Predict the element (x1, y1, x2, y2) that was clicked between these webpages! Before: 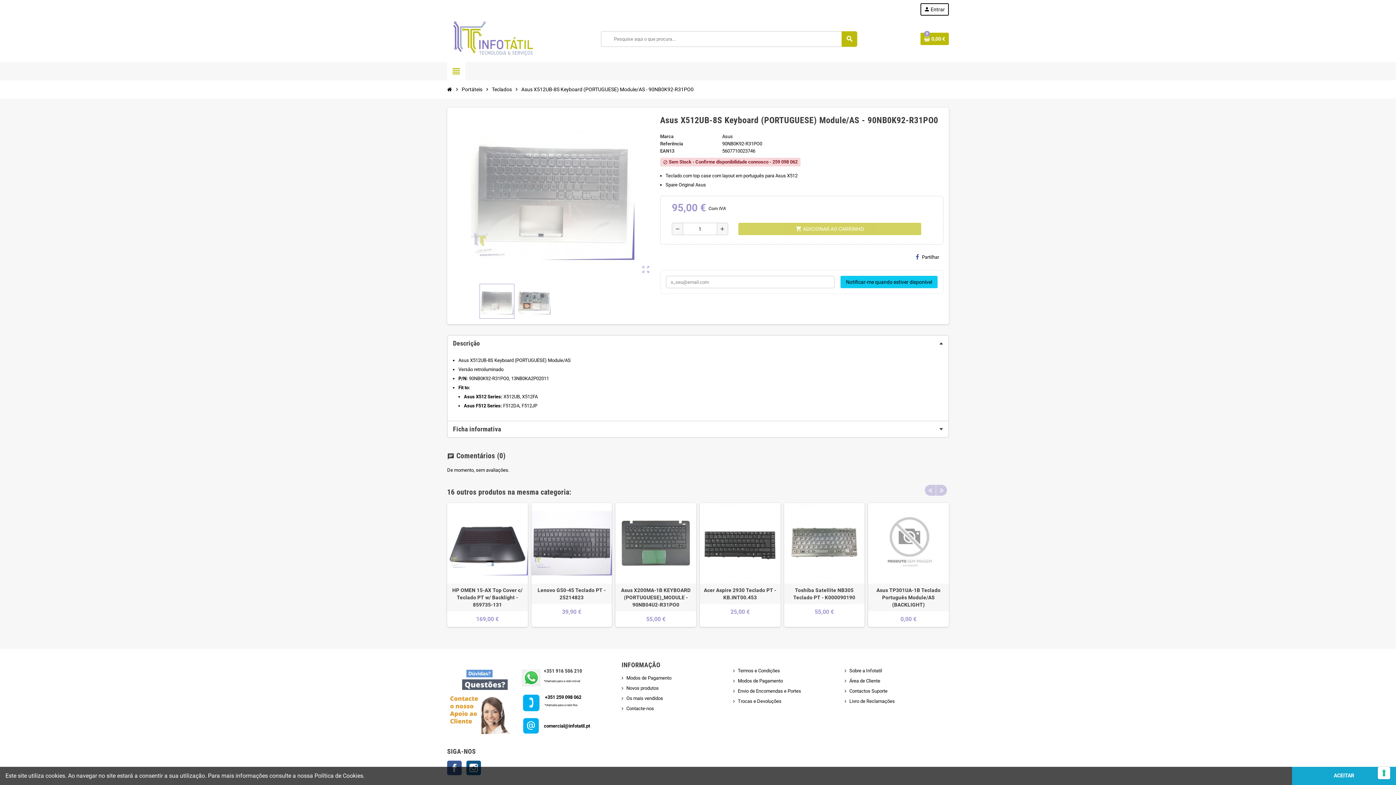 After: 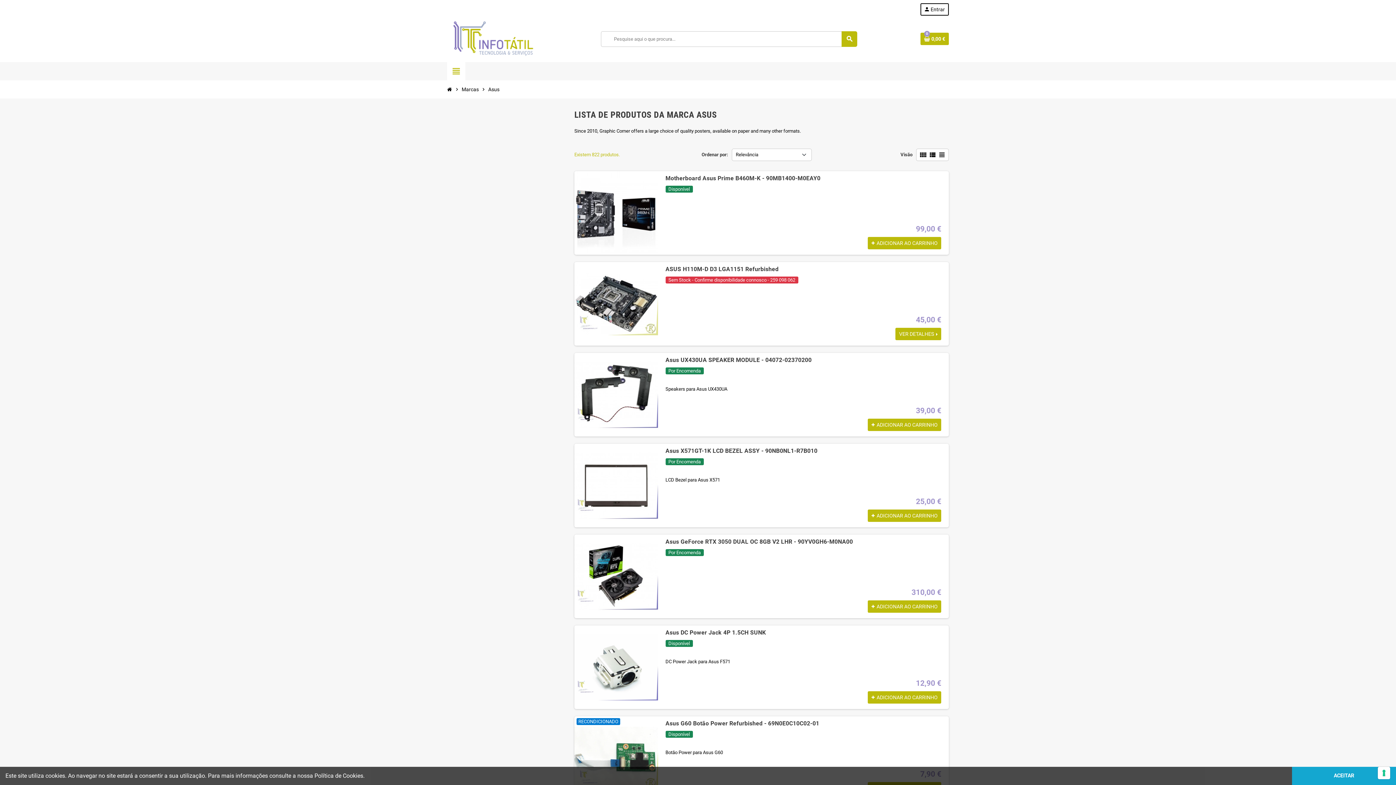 Action: label: Asus bbox: (722, 133, 732, 139)